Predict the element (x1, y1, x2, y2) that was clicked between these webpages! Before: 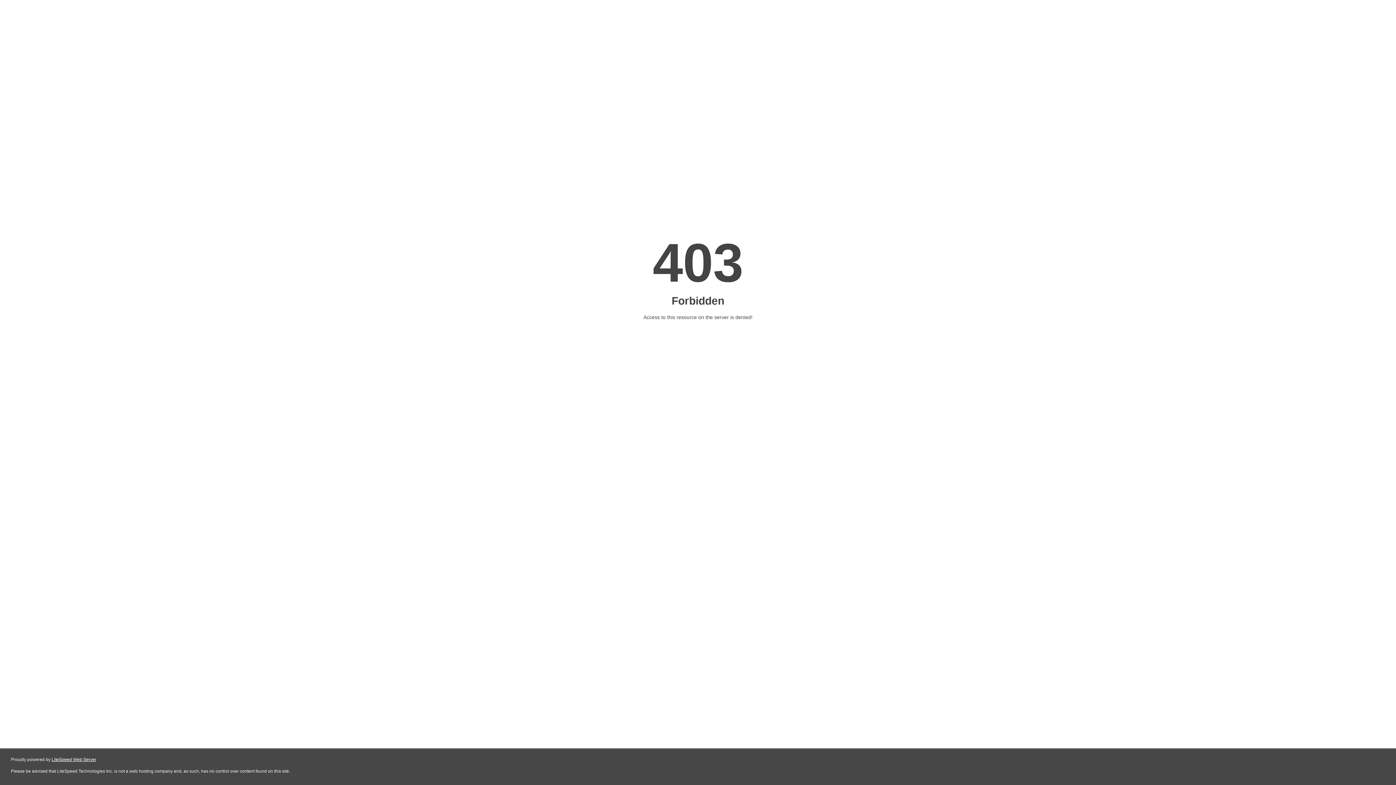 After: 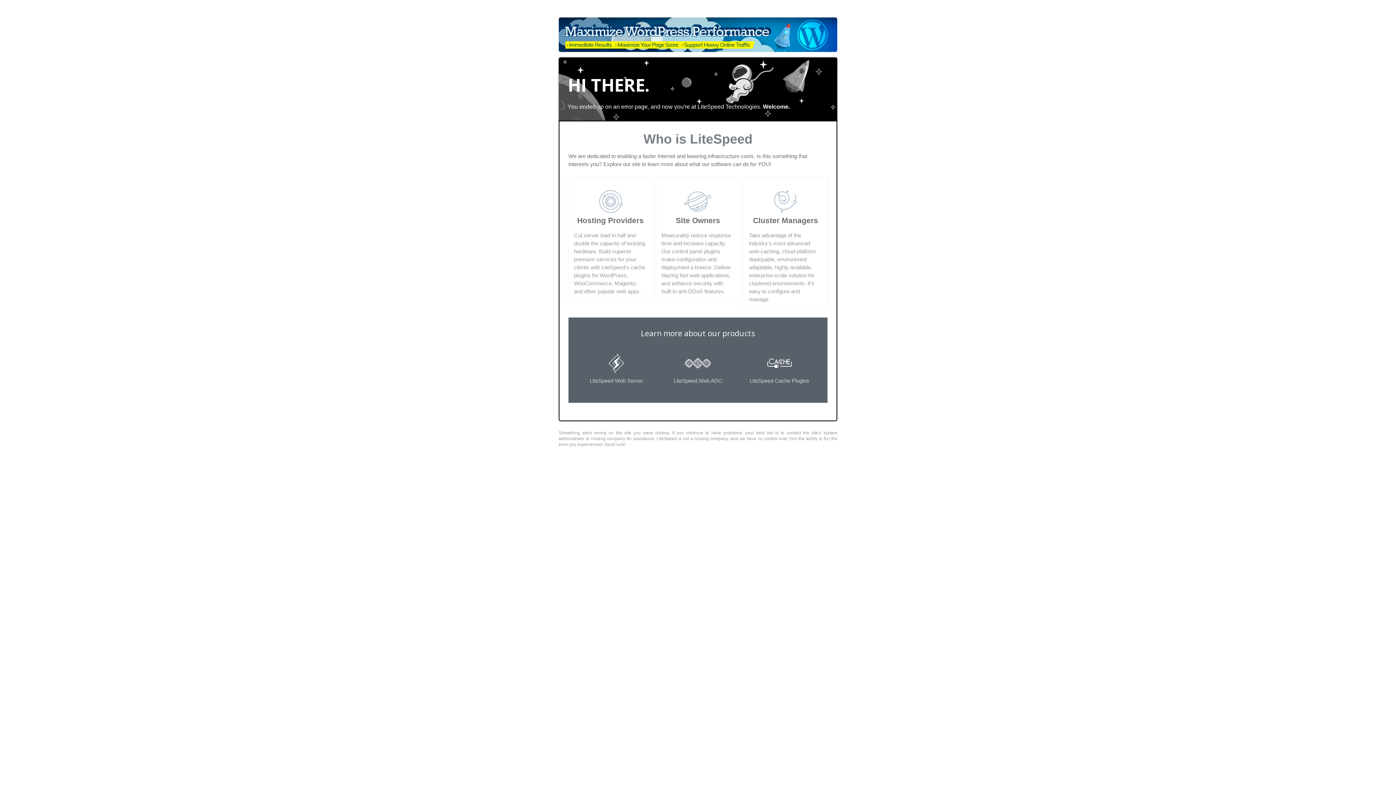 Action: bbox: (51, 757, 96, 762) label: LiteSpeed Web Server